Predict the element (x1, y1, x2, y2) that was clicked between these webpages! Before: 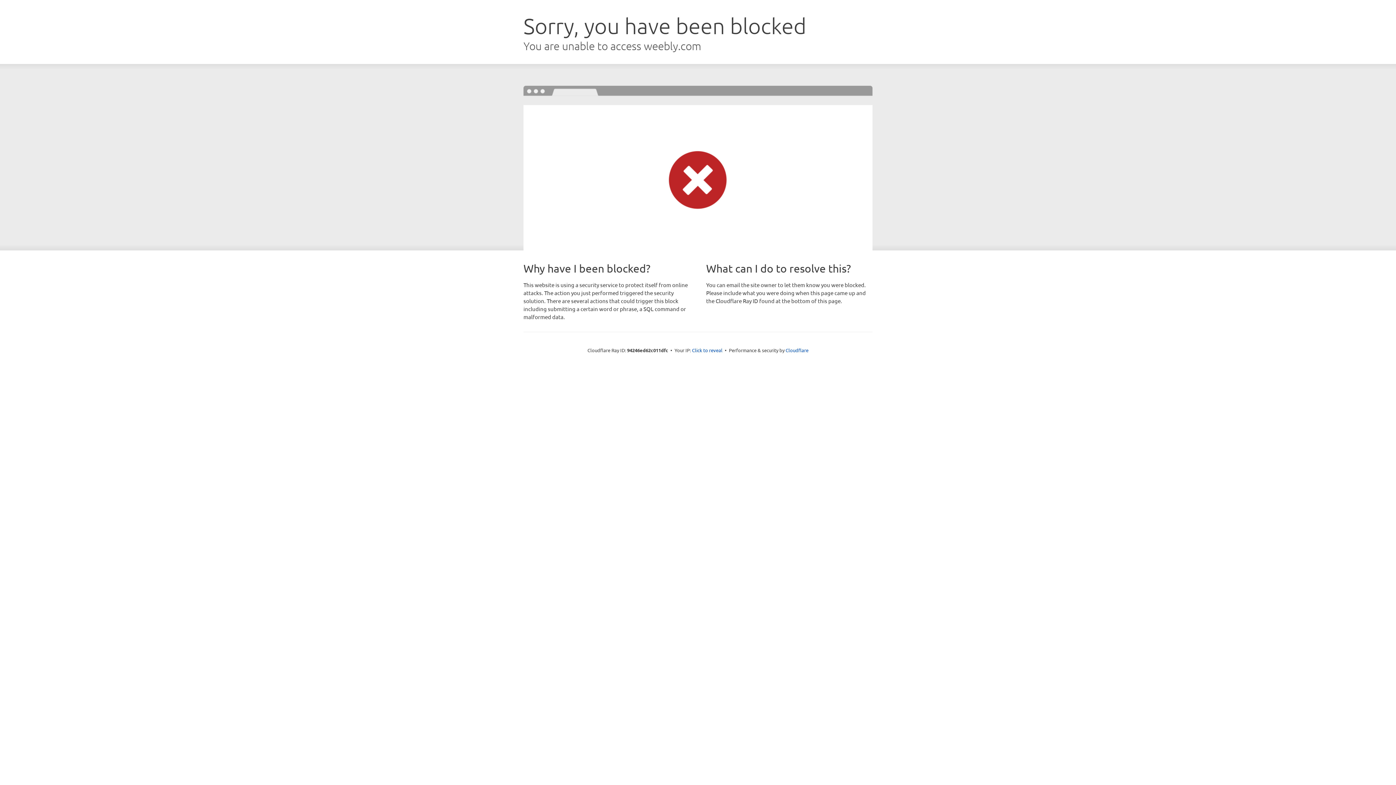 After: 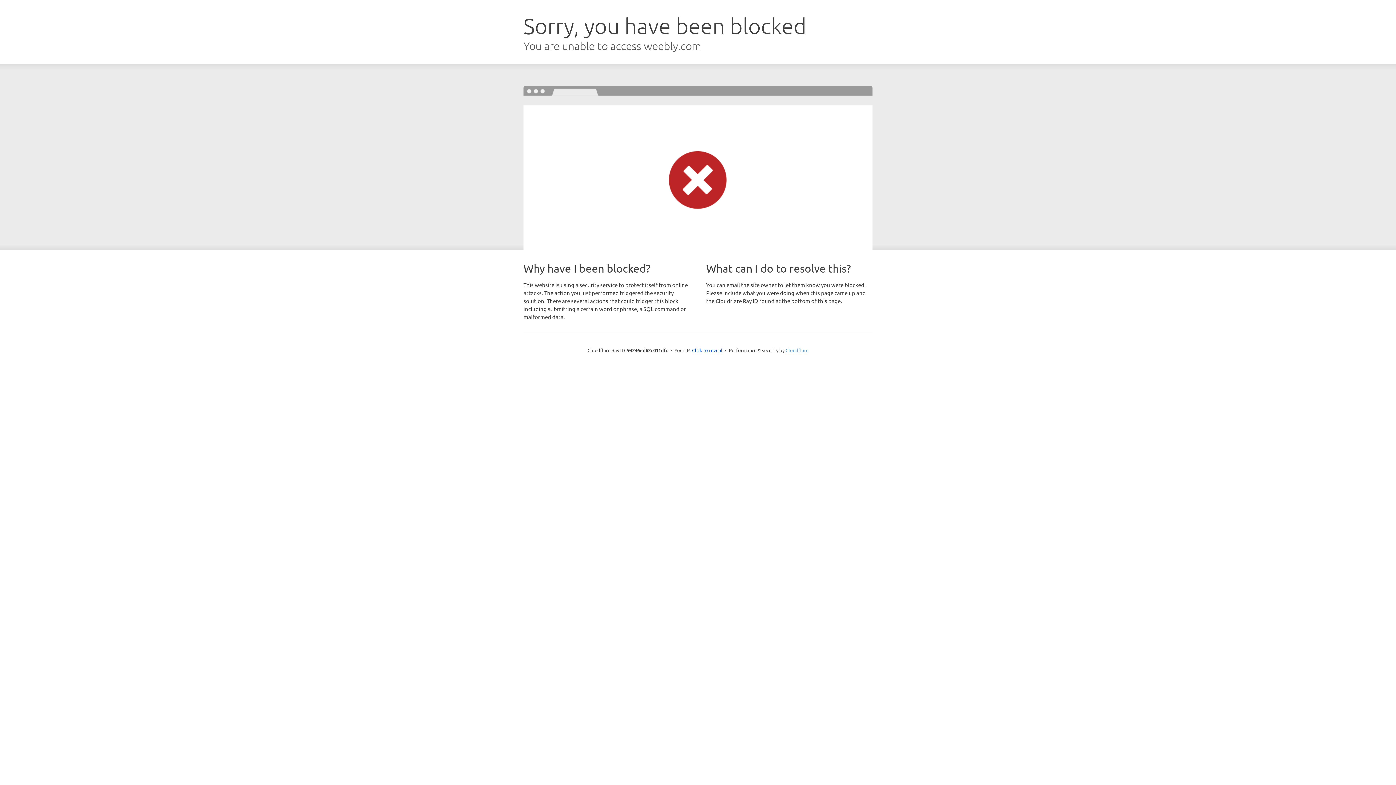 Action: bbox: (785, 347, 808, 353) label: Cloudflare